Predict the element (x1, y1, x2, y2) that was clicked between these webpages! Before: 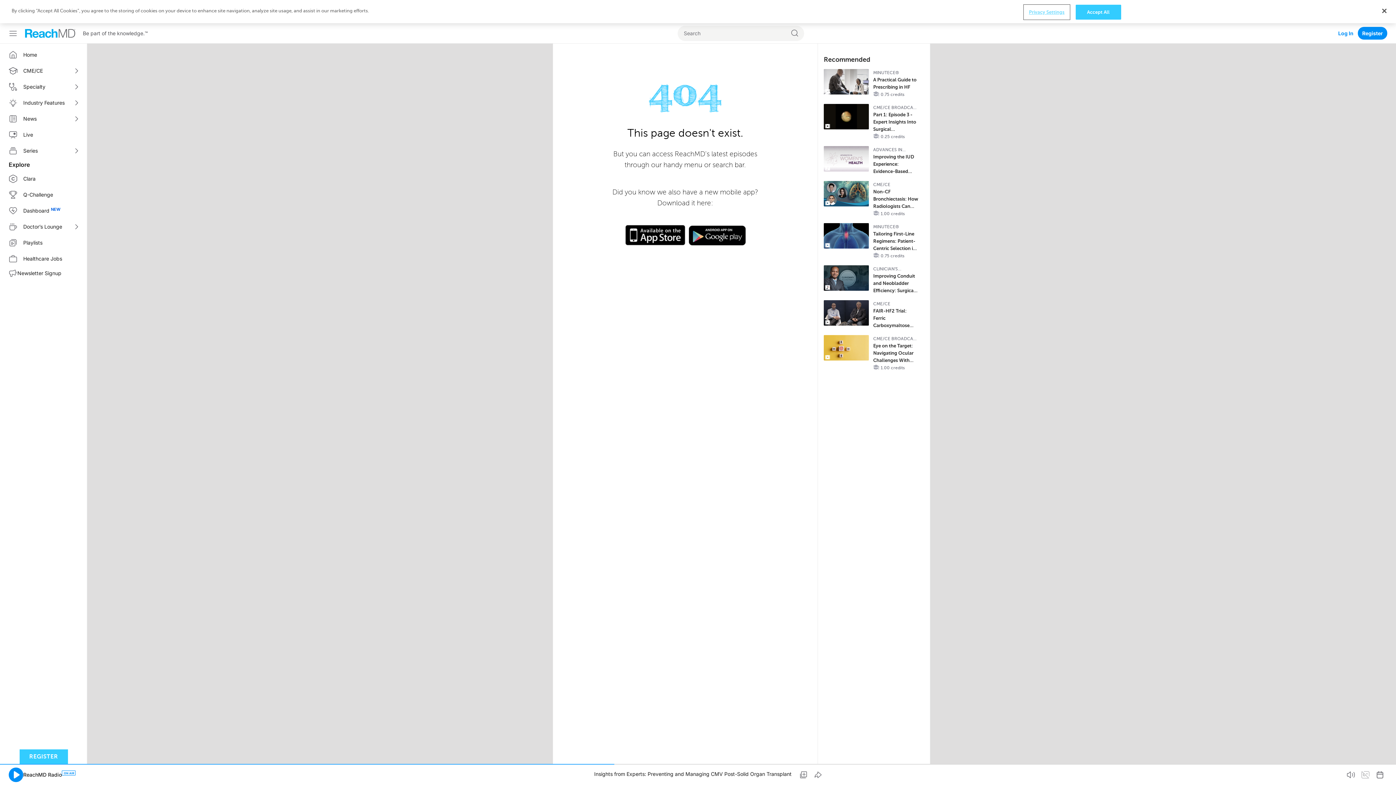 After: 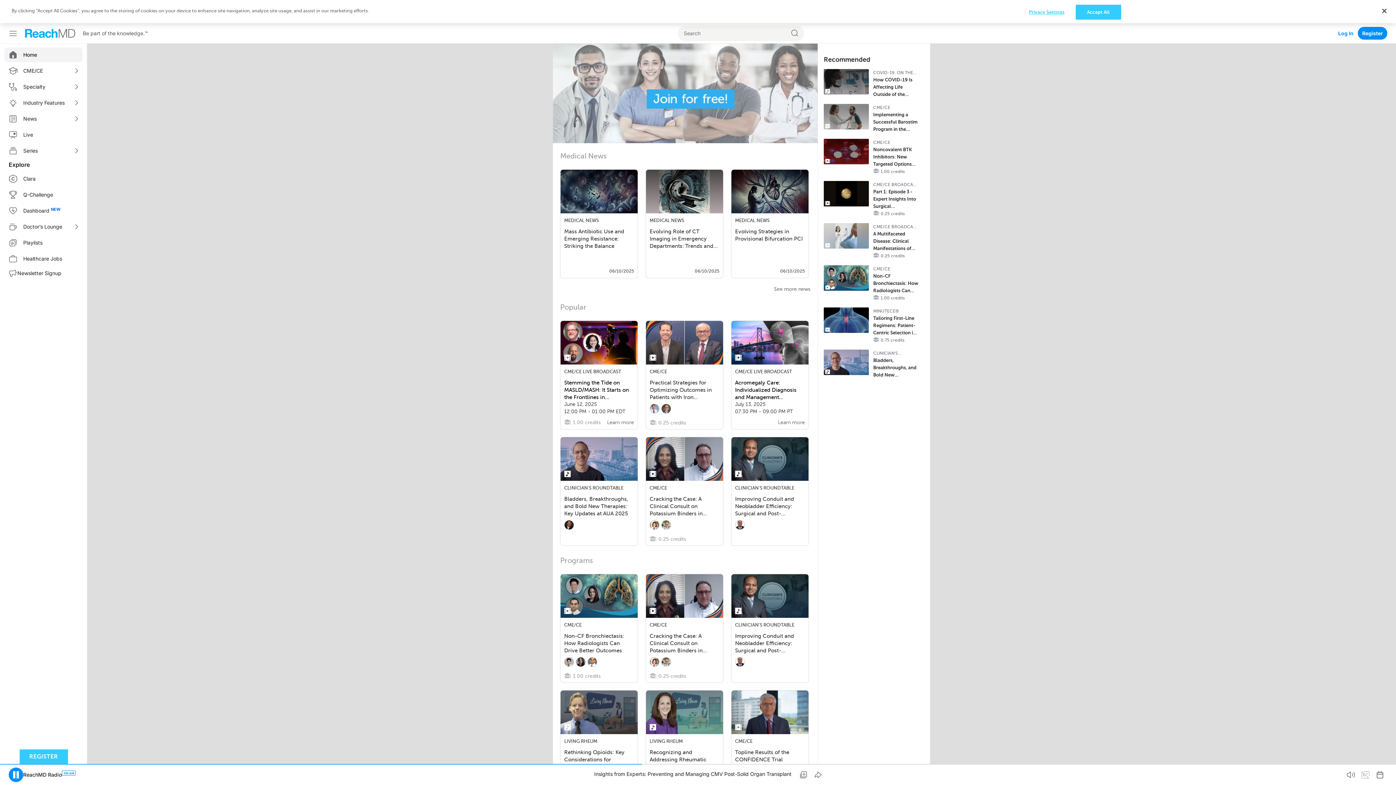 Action: label: Home bbox: (4, 47, 82, 62)